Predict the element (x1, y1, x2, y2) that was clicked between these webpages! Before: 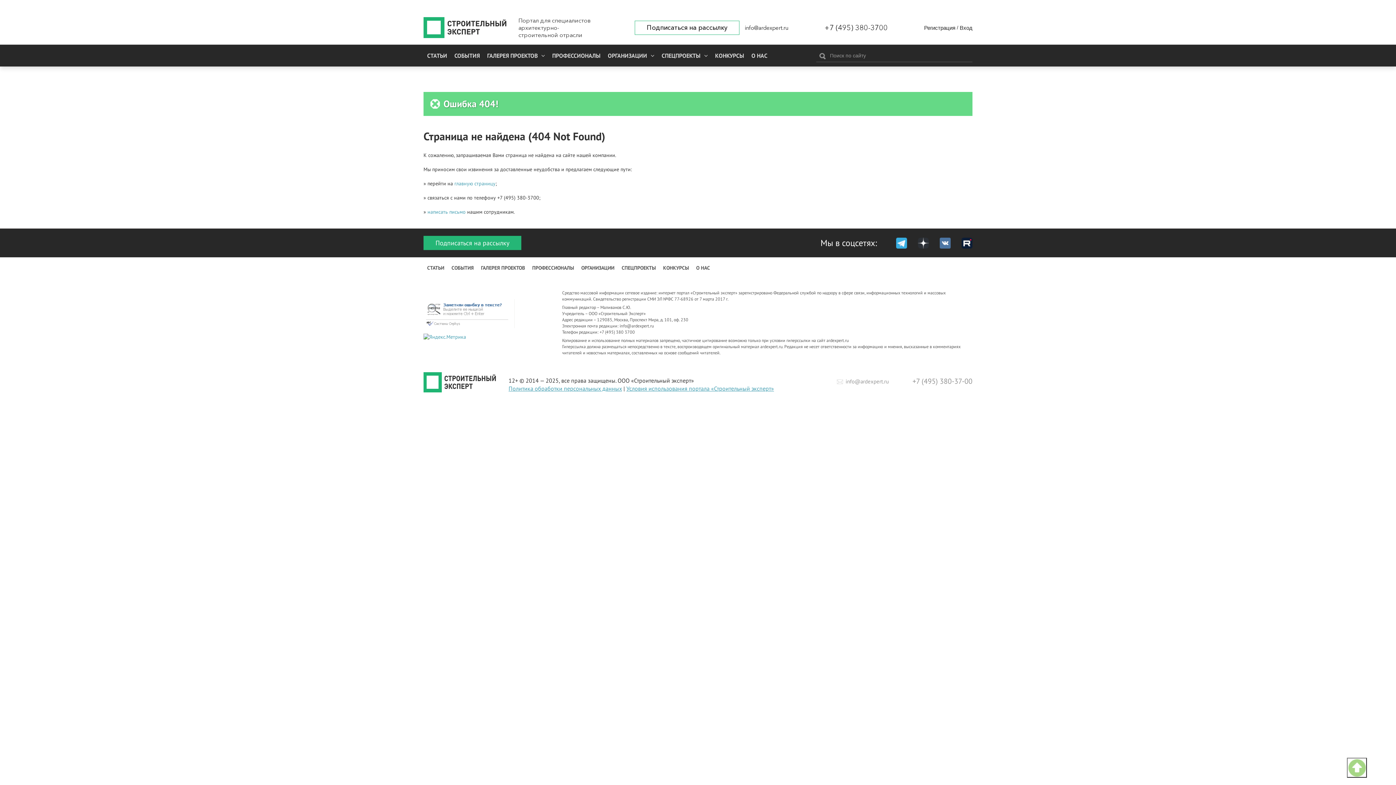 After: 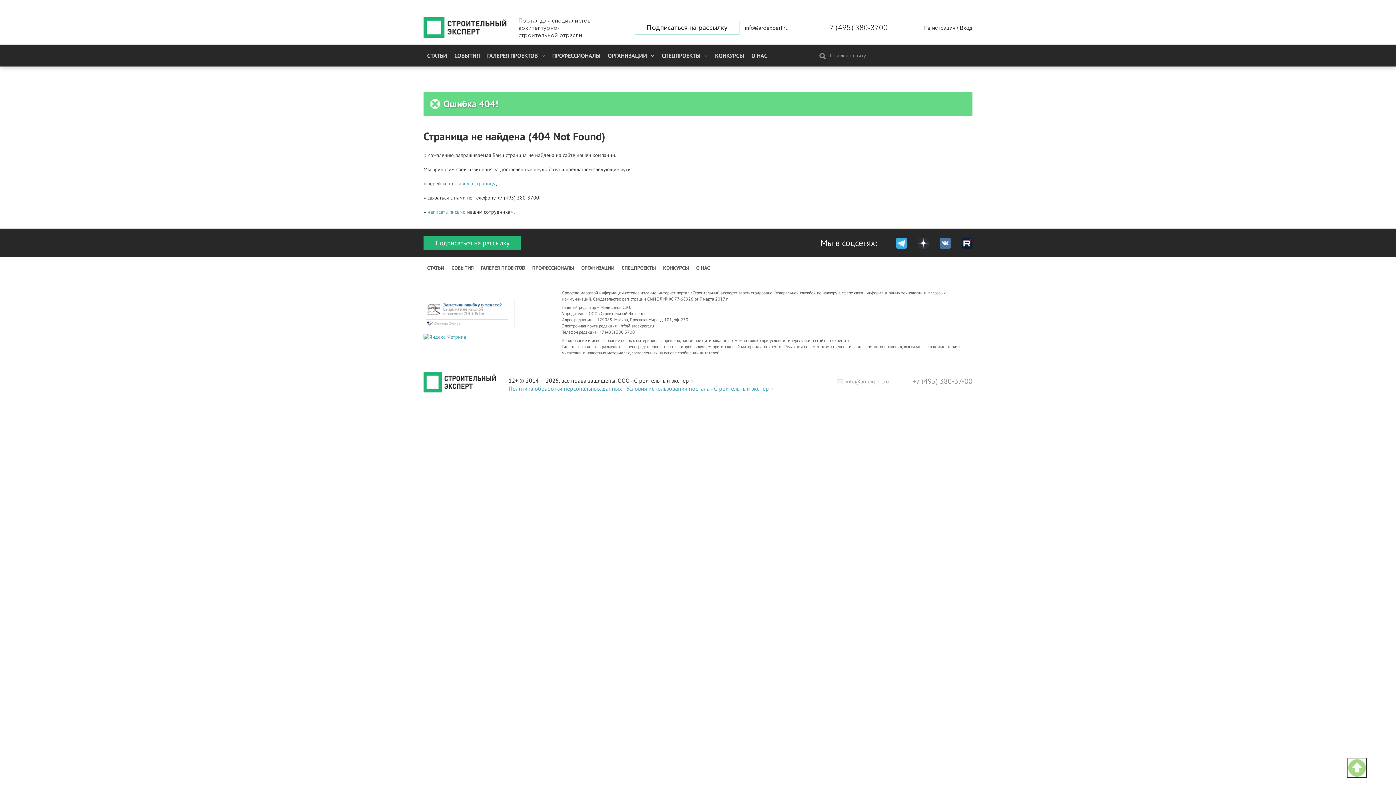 Action: bbox: (837, 378, 889, 384) label: info@ardexpert.ru